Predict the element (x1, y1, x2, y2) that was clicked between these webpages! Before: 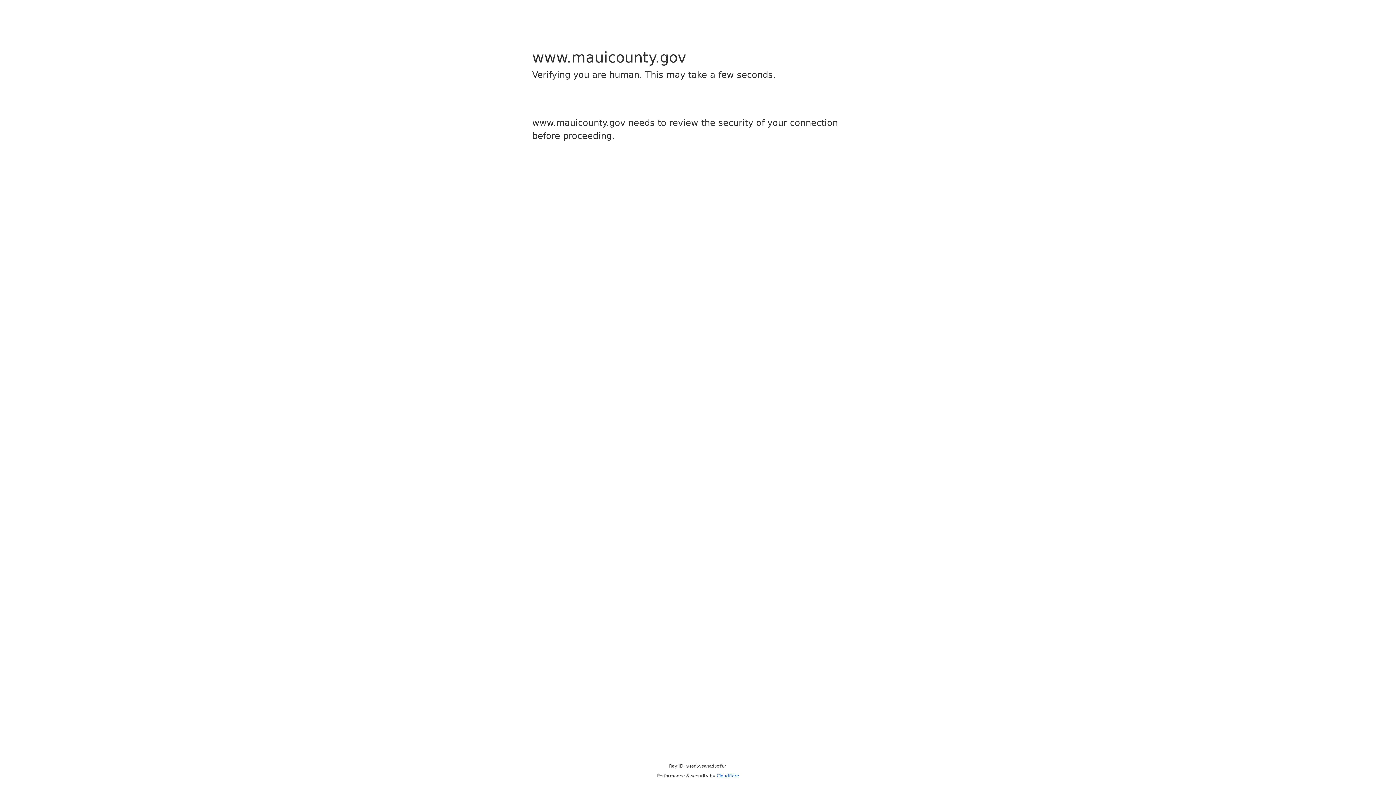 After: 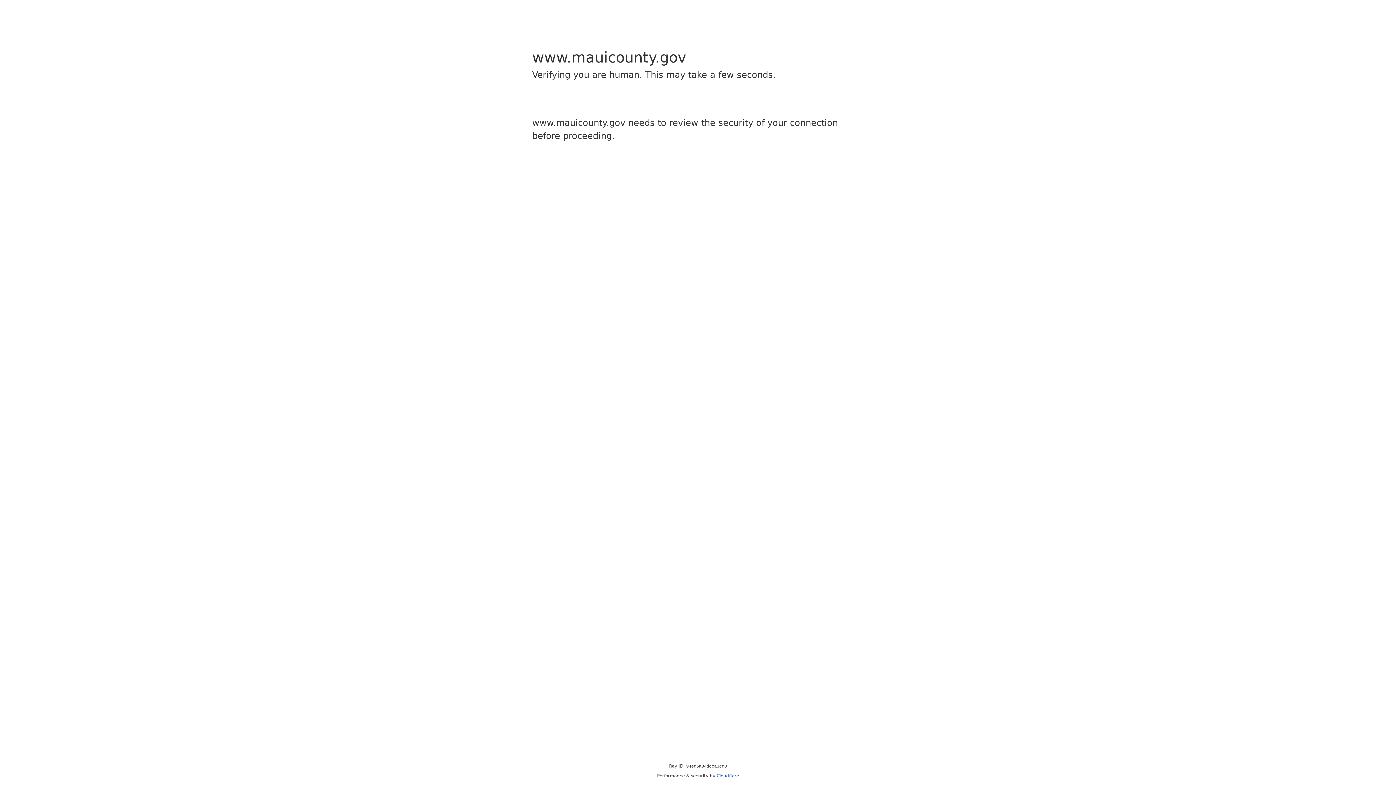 Action: label: Cloudflare bbox: (716, 773, 739, 778)